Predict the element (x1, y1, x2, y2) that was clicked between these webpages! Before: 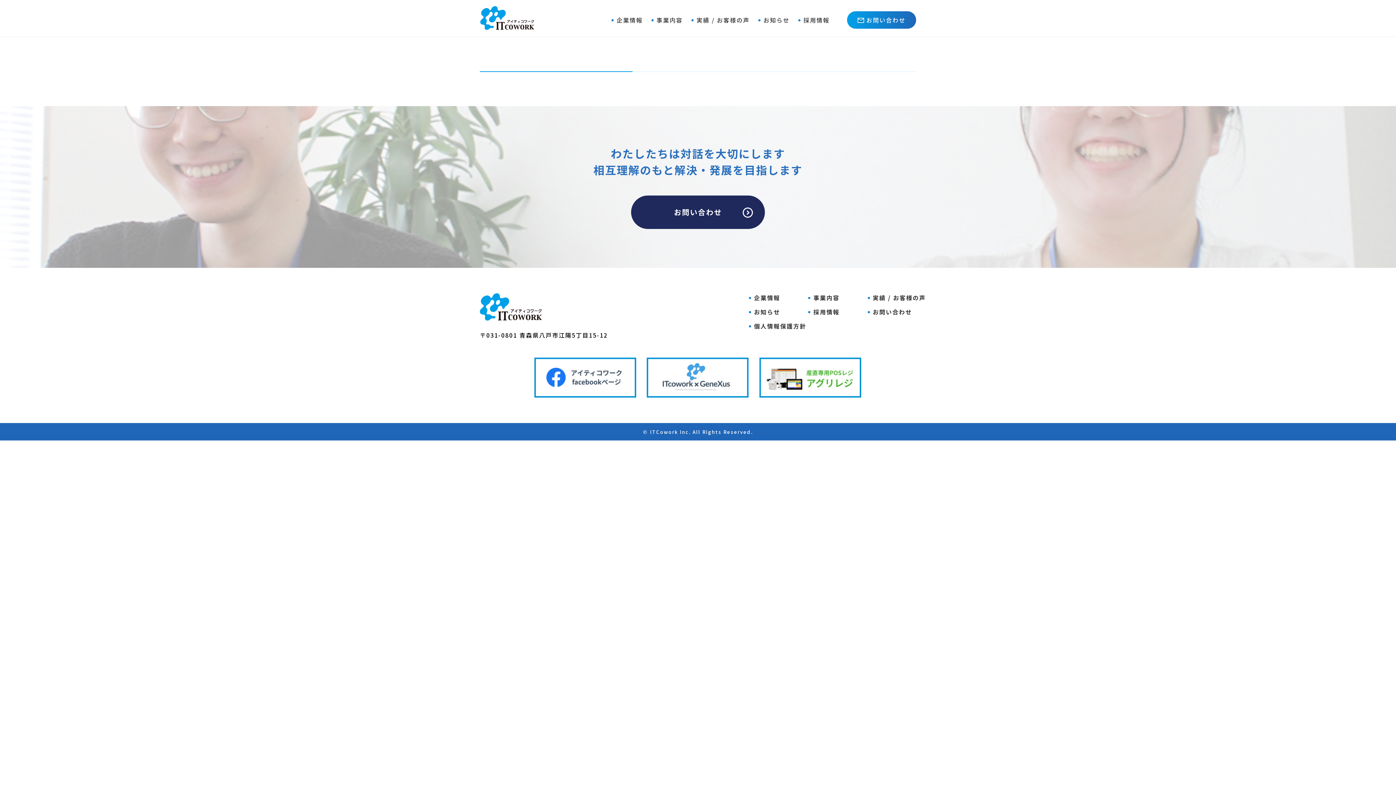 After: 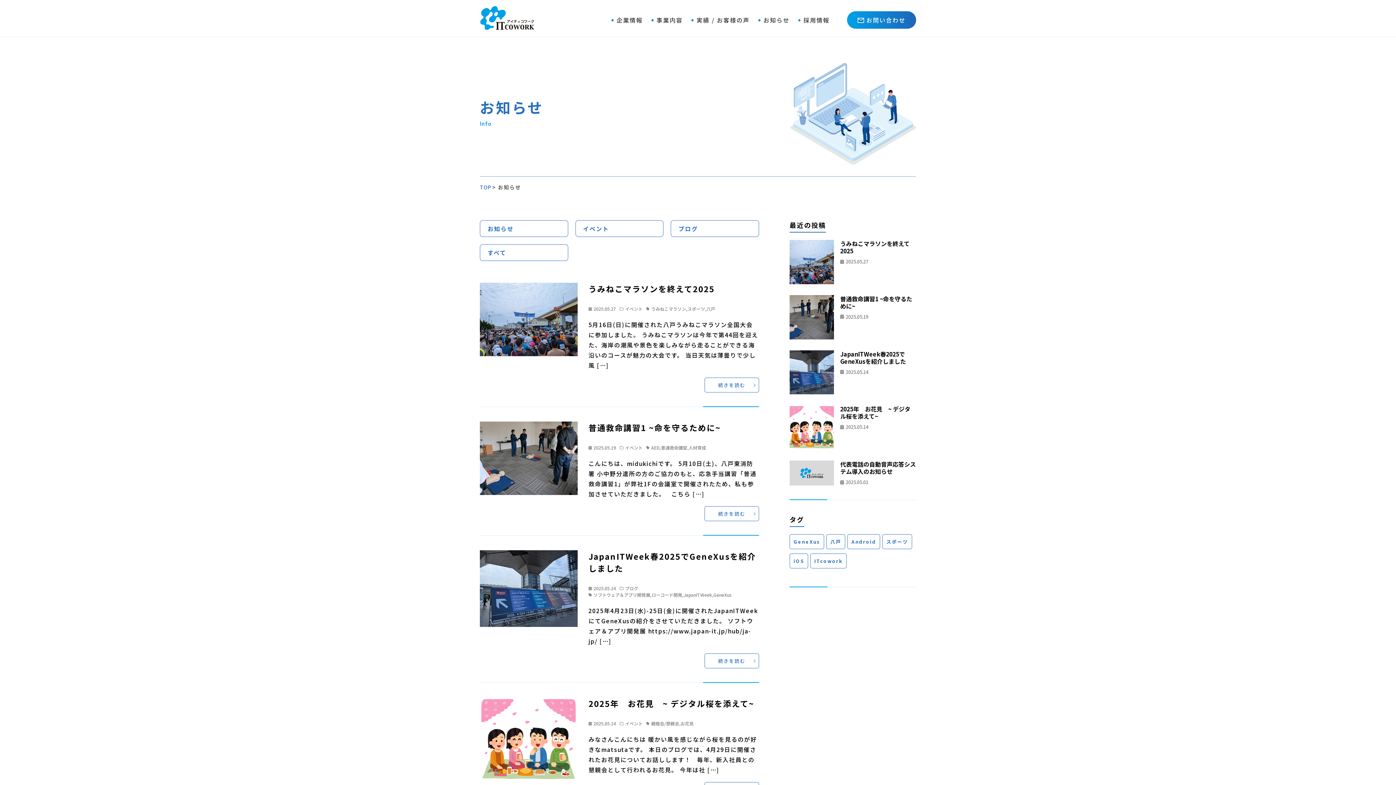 Action: bbox: (749, 309, 780, 314) label: お知らせ